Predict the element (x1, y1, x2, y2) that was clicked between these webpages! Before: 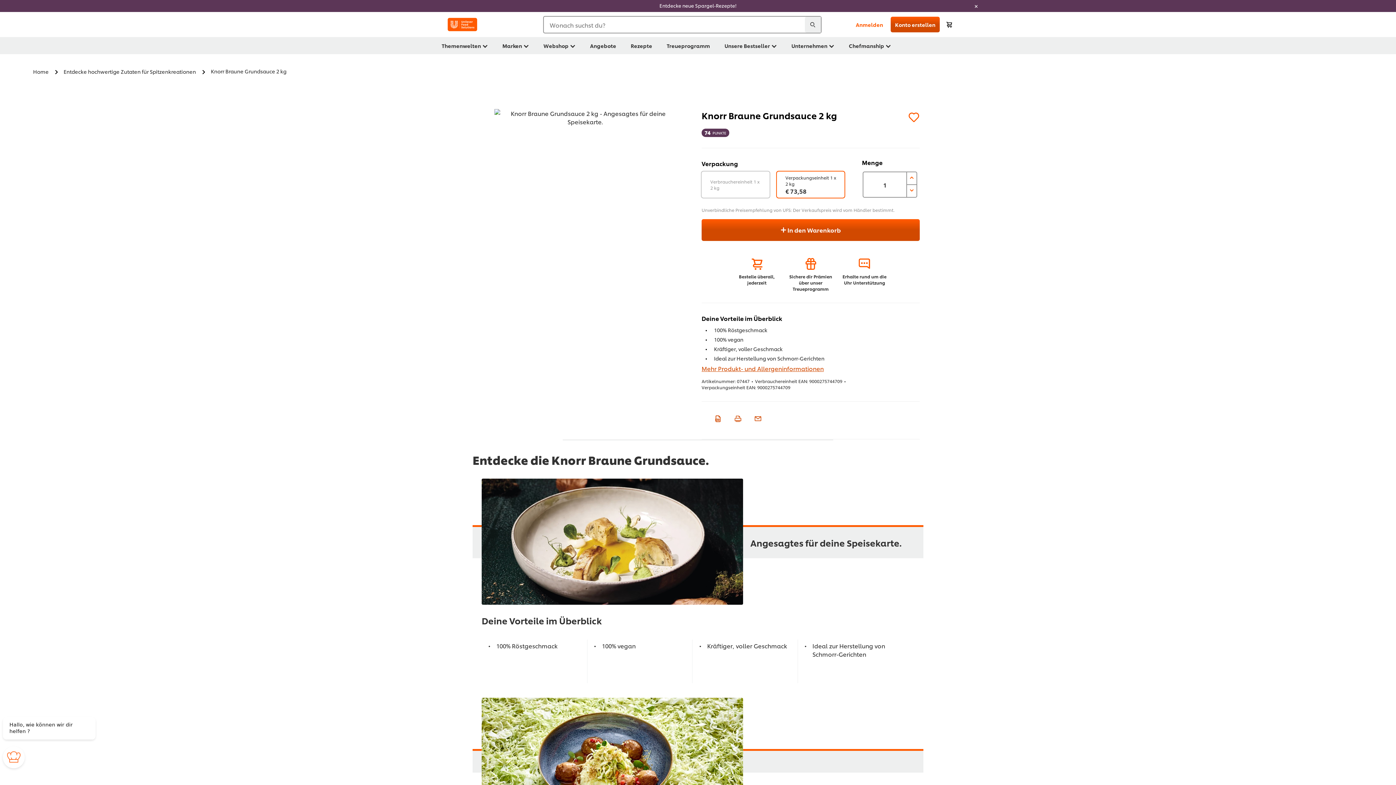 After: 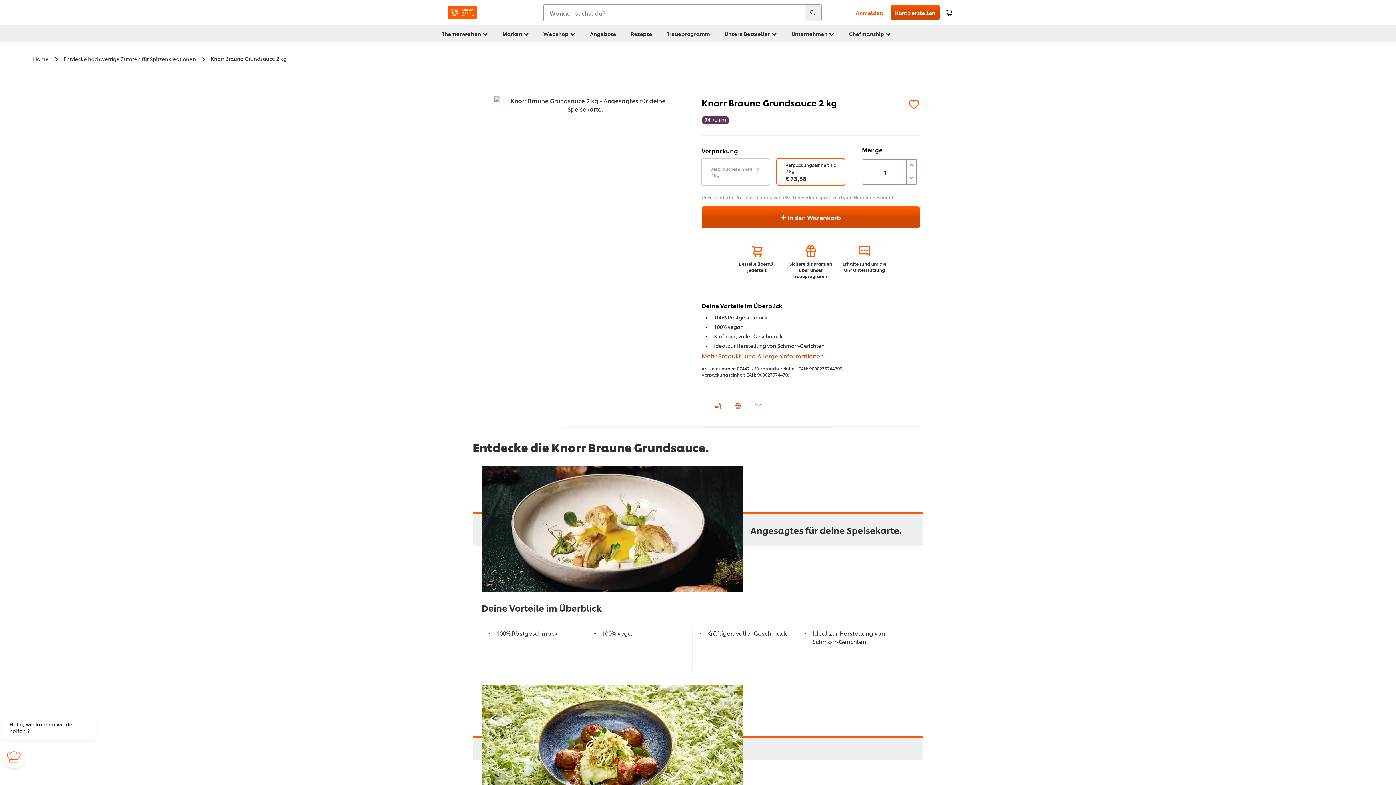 Action: bbox: (967, 0, 985, 12)